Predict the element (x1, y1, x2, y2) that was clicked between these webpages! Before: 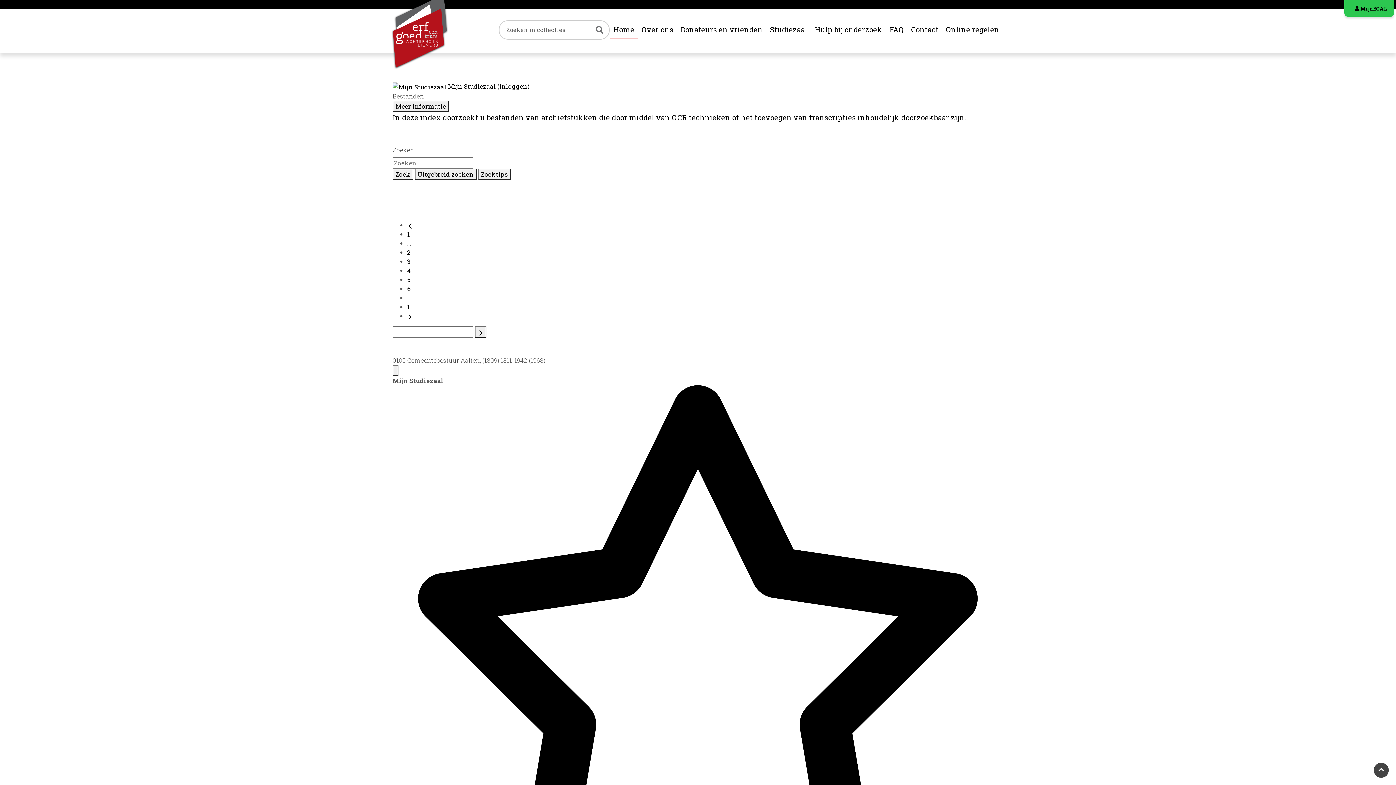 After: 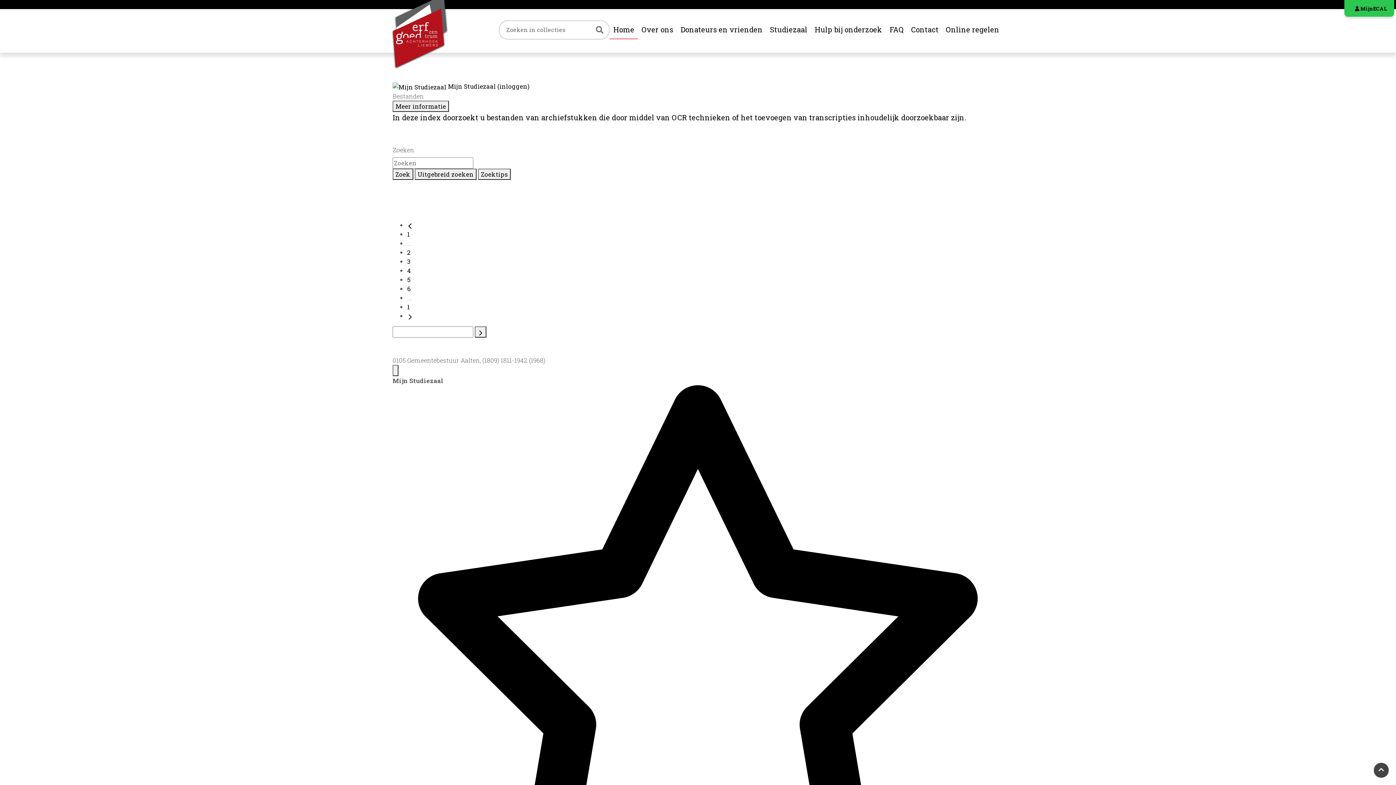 Action: bbox: (407, 275, 410, 284) label: 5